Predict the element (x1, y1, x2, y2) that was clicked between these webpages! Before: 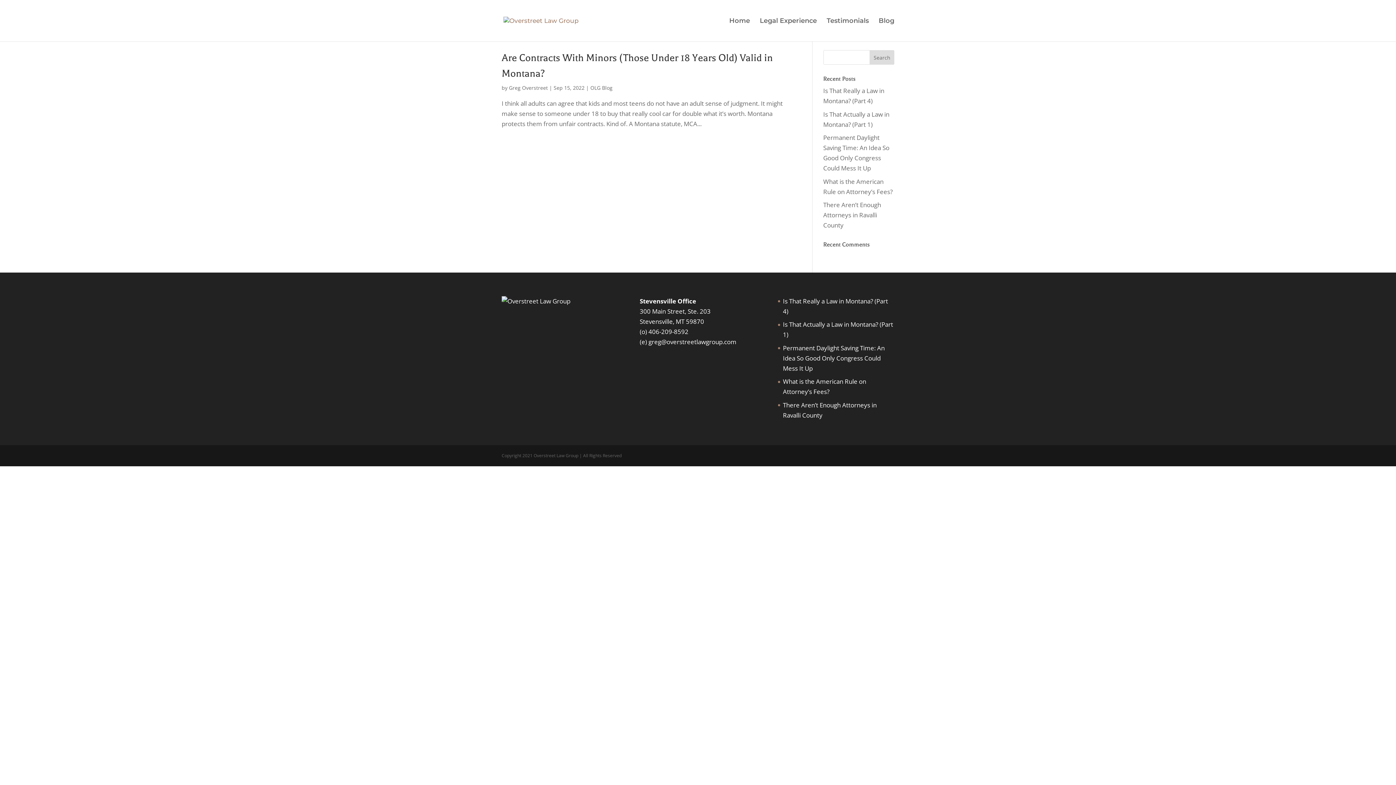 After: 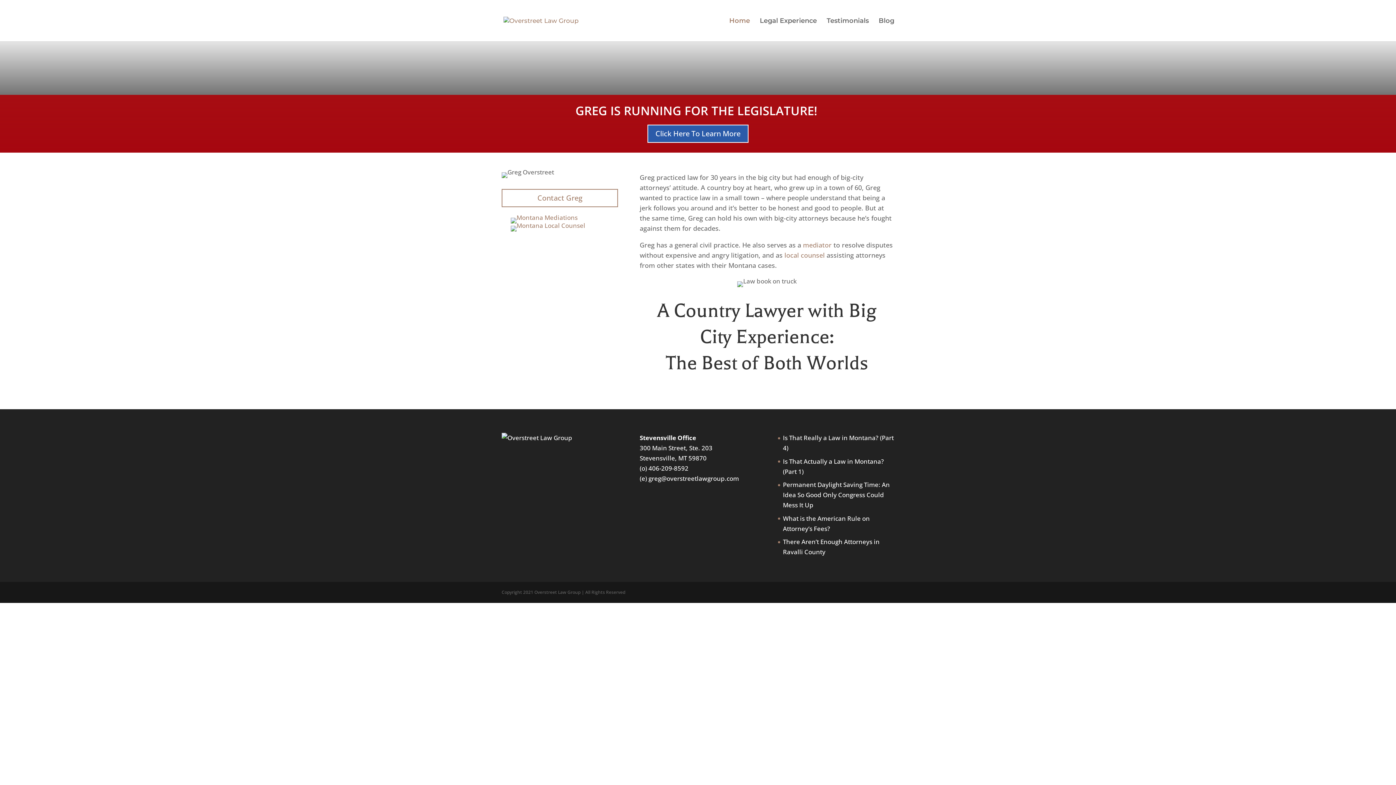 Action: bbox: (503, 16, 578, 23)